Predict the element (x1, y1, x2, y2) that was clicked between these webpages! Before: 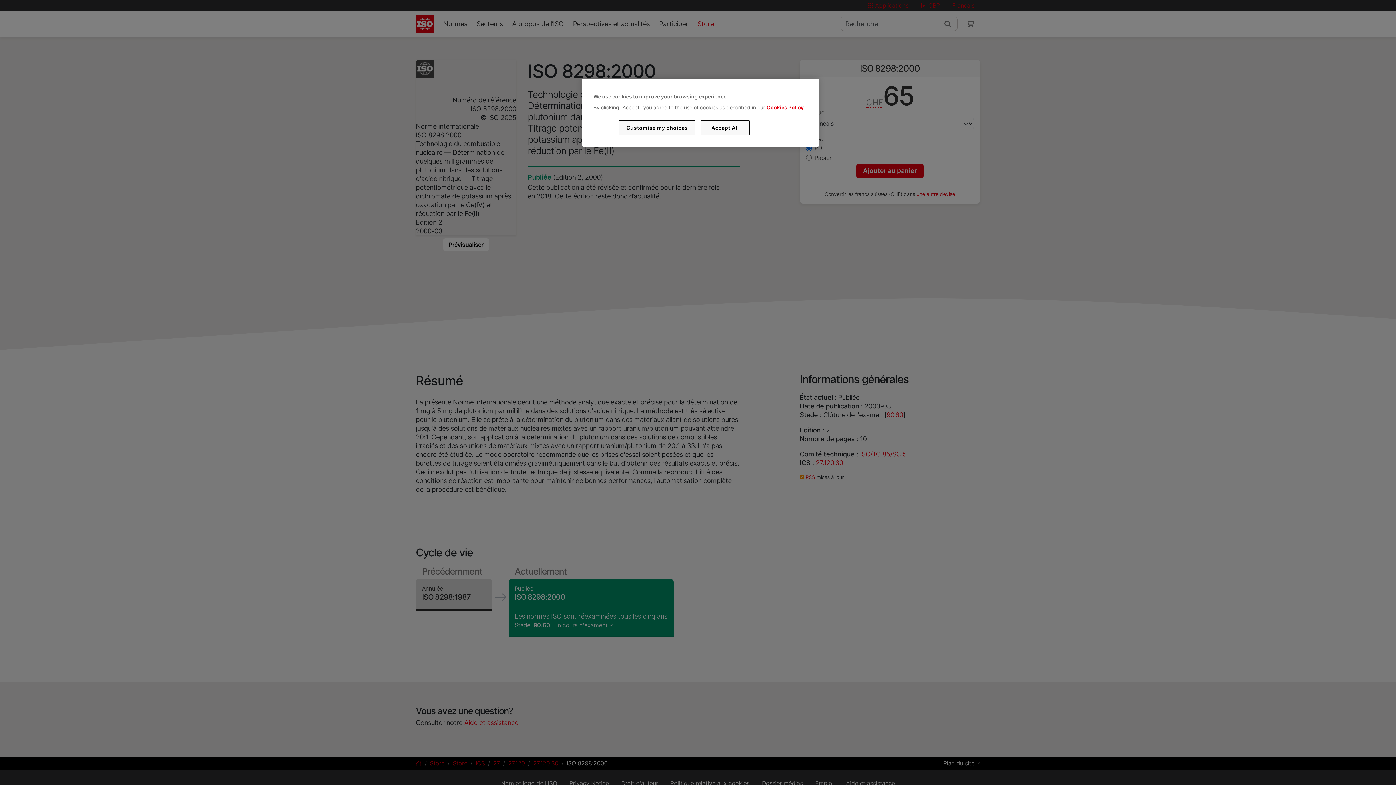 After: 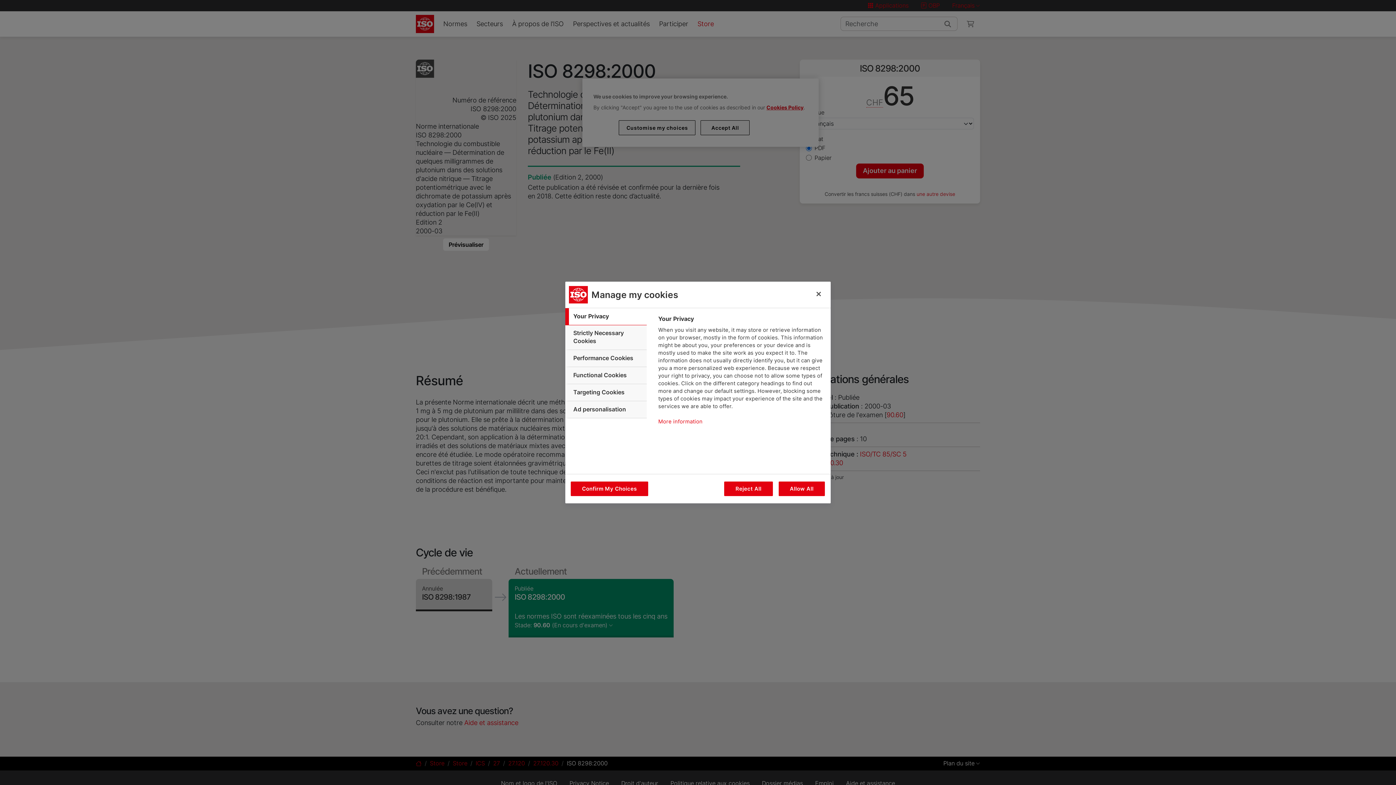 Action: label: Customise my choices bbox: (619, 120, 695, 135)